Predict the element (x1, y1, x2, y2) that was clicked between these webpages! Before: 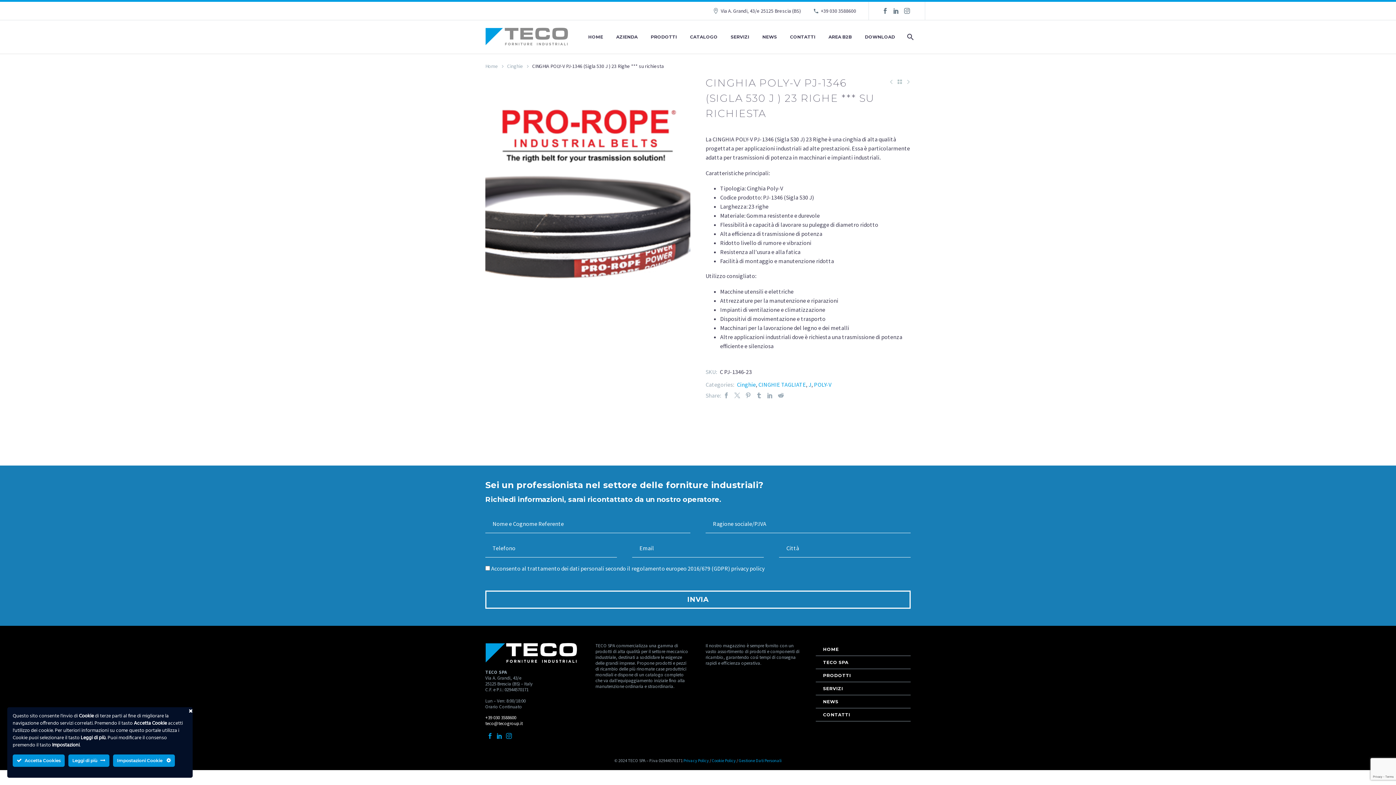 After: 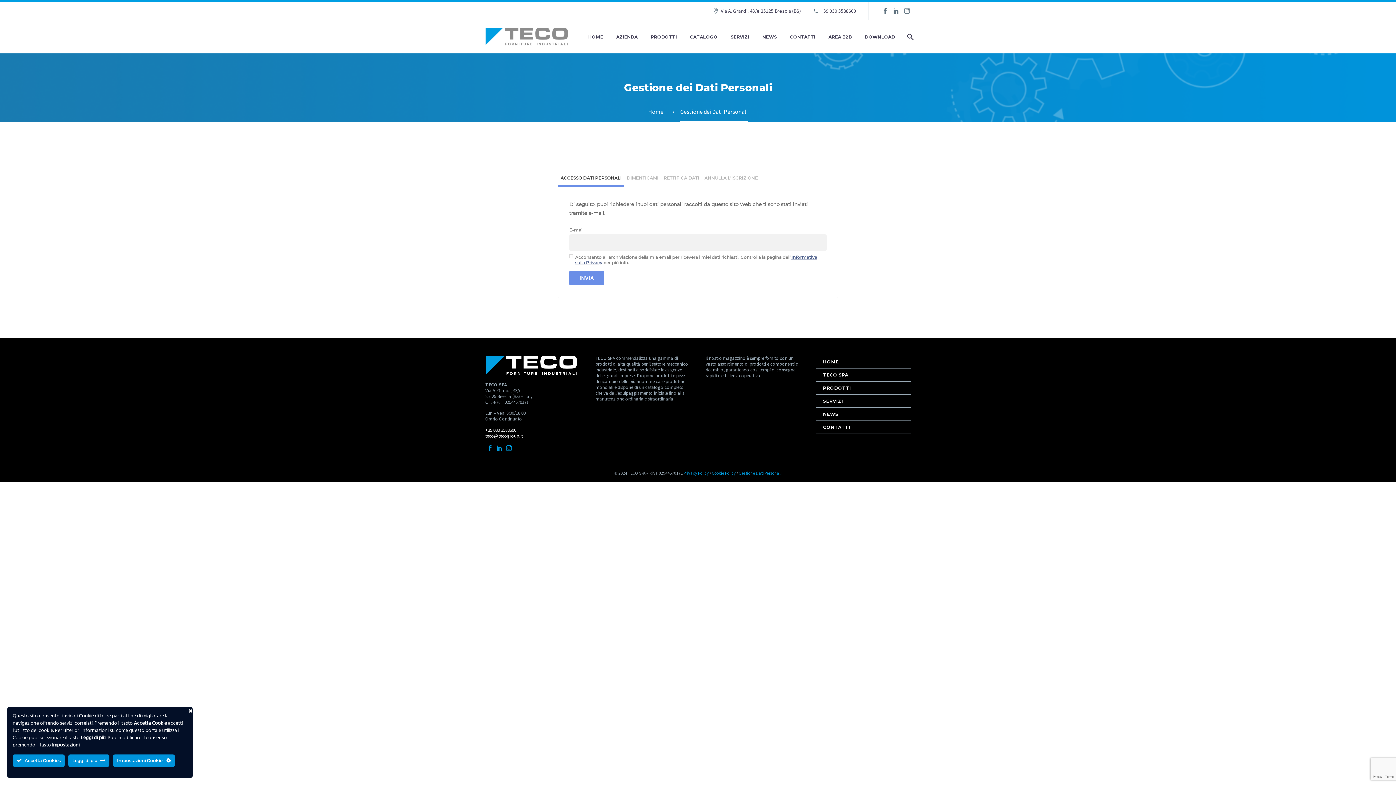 Action: label: Gestione Dati Personali bbox: (738, 758, 781, 763)